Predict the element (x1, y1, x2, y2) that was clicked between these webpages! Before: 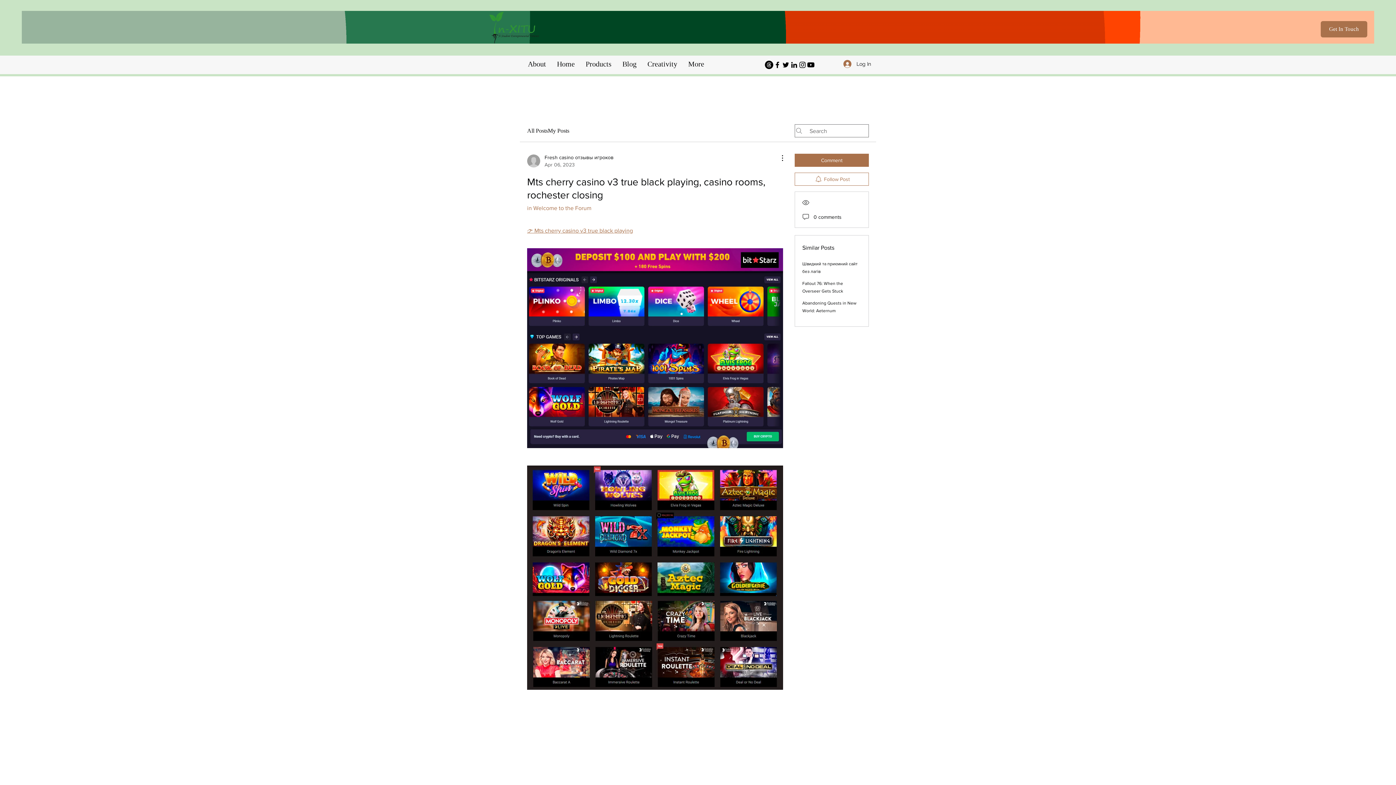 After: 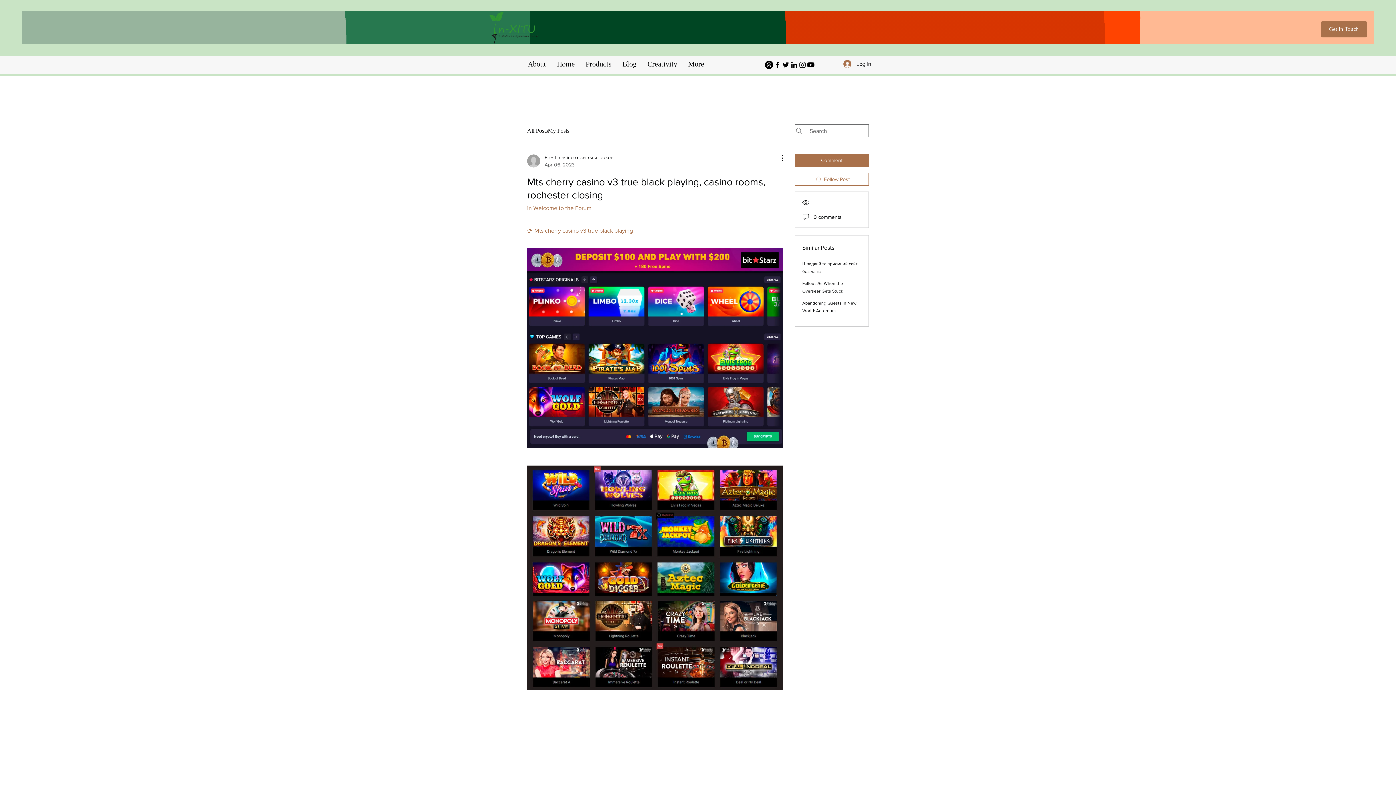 Action: label: Creativity bbox: (642, 58, 682, 69)